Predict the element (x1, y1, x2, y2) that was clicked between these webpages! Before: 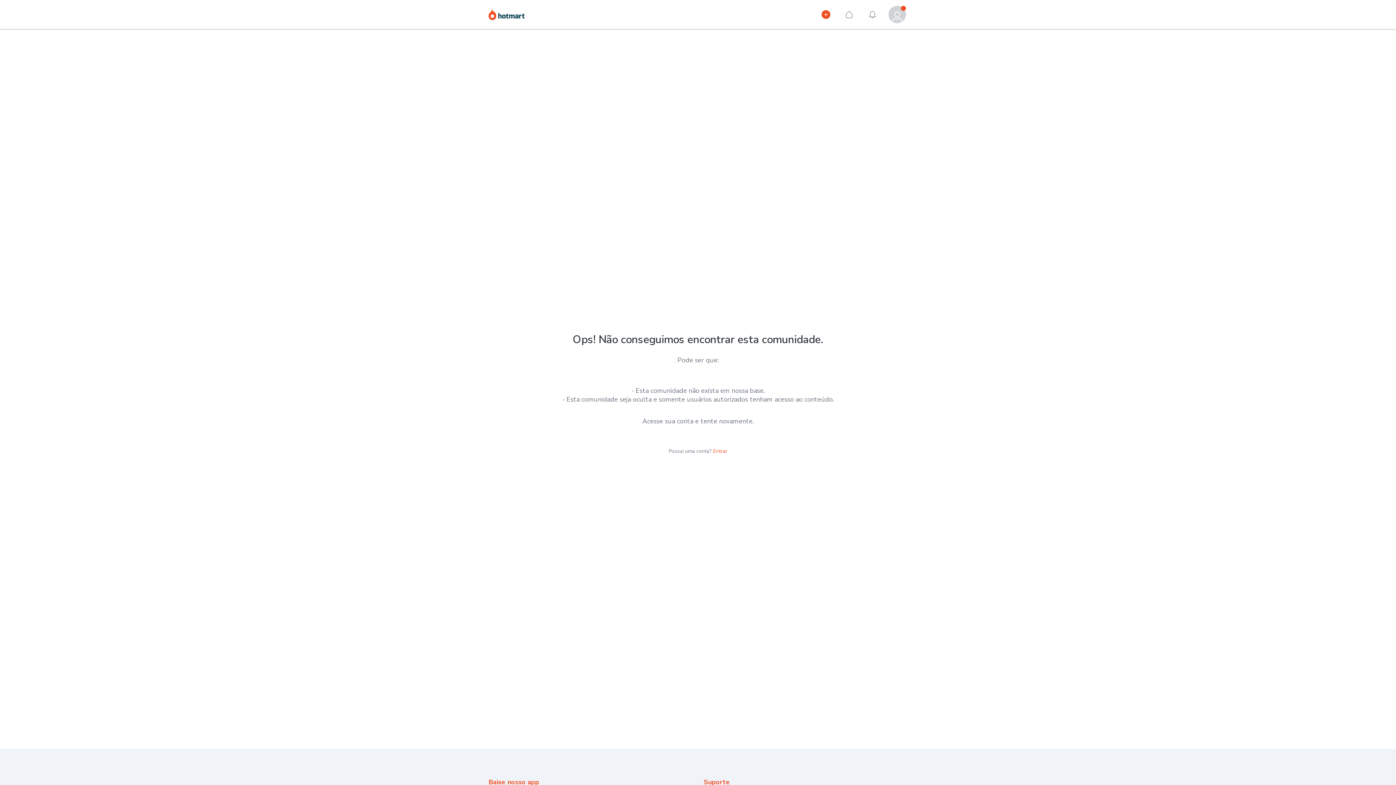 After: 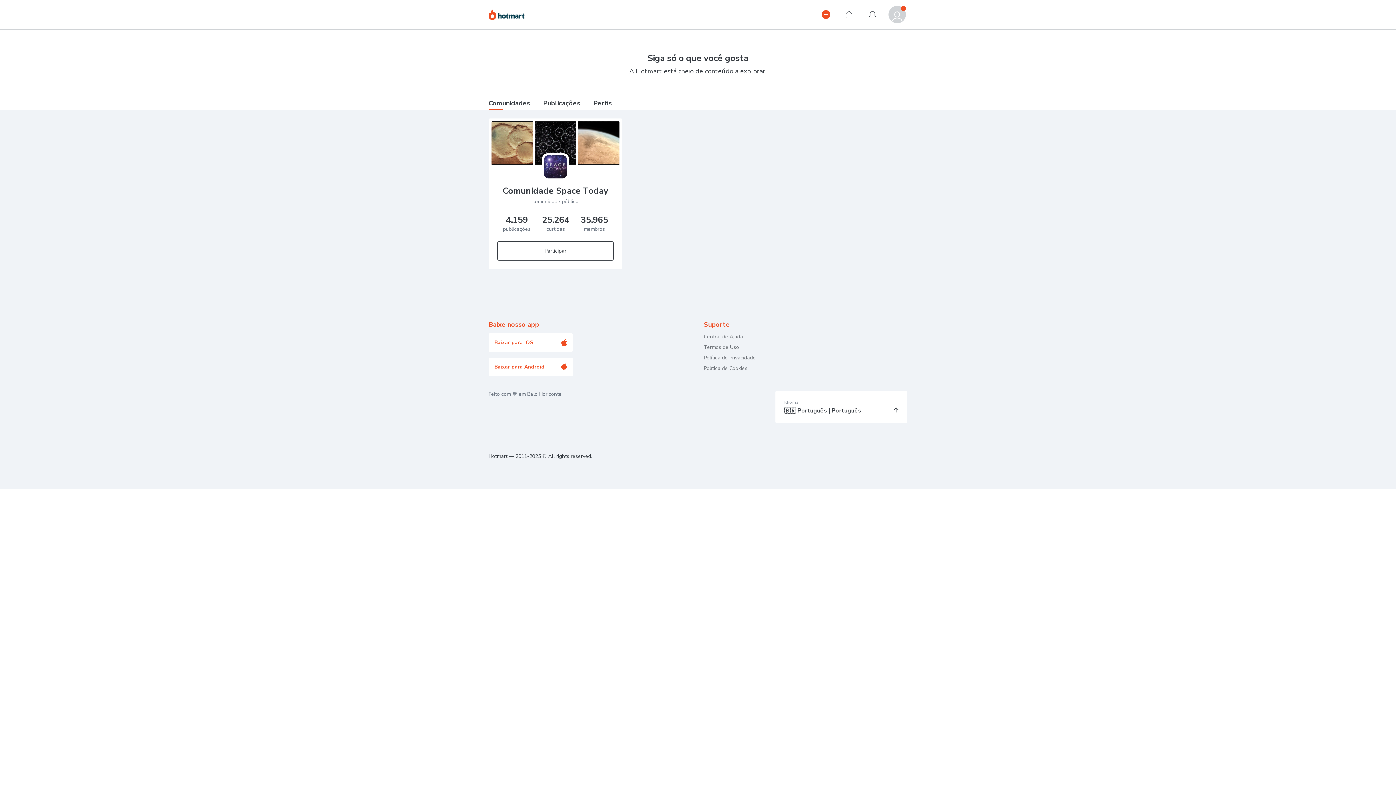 Action: bbox: (488, 8, 524, 24) label: Hotmart